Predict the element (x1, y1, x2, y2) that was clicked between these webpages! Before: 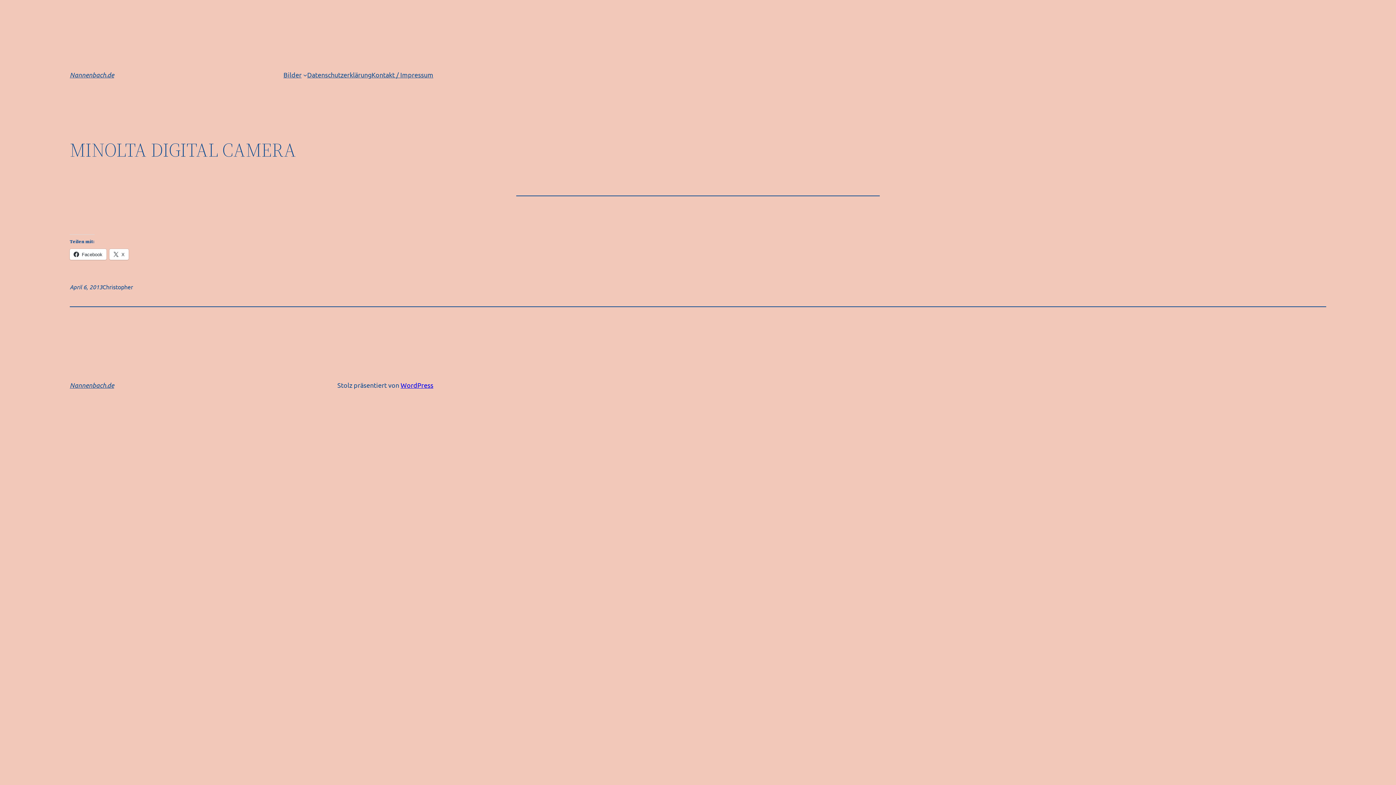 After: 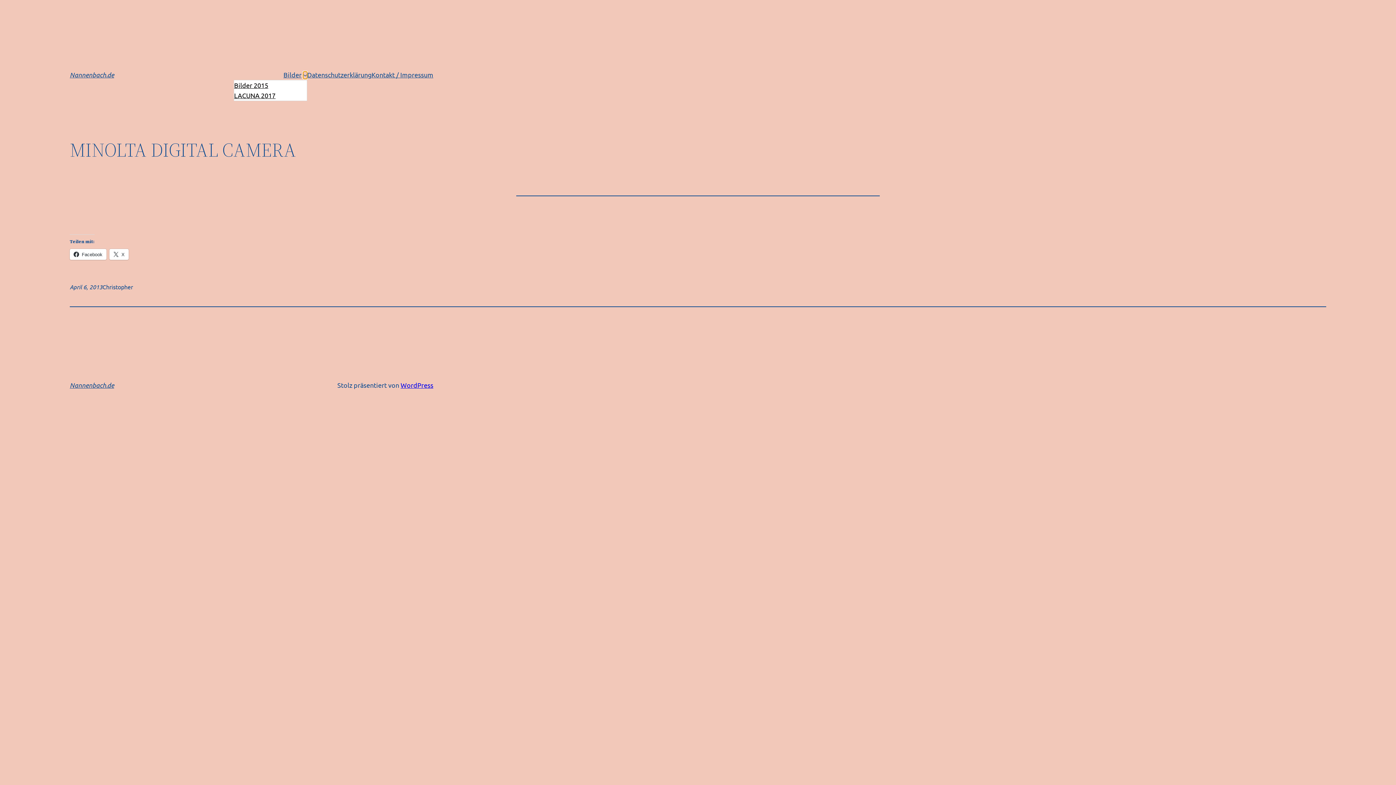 Action: bbox: (303, 72, 307, 76) label: Untermenü von Bilder